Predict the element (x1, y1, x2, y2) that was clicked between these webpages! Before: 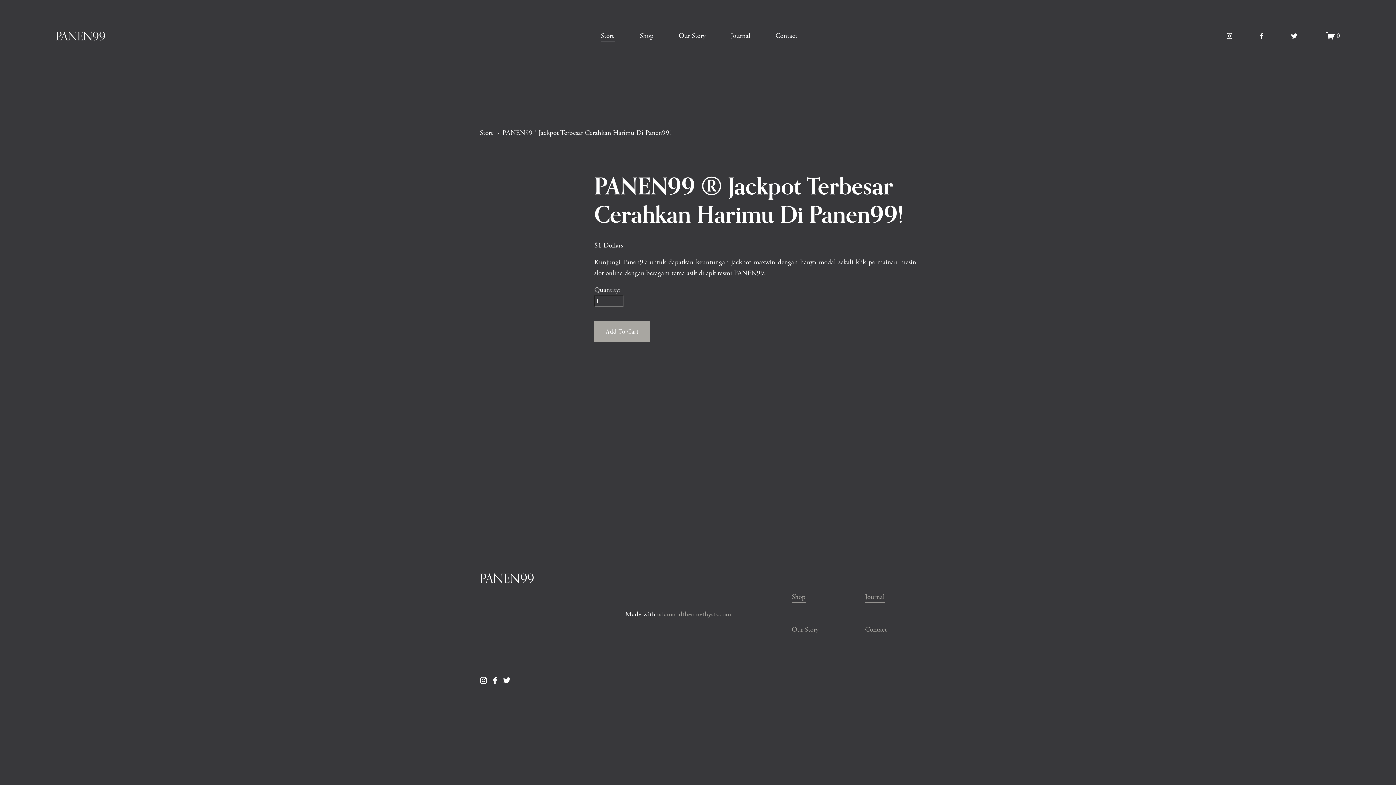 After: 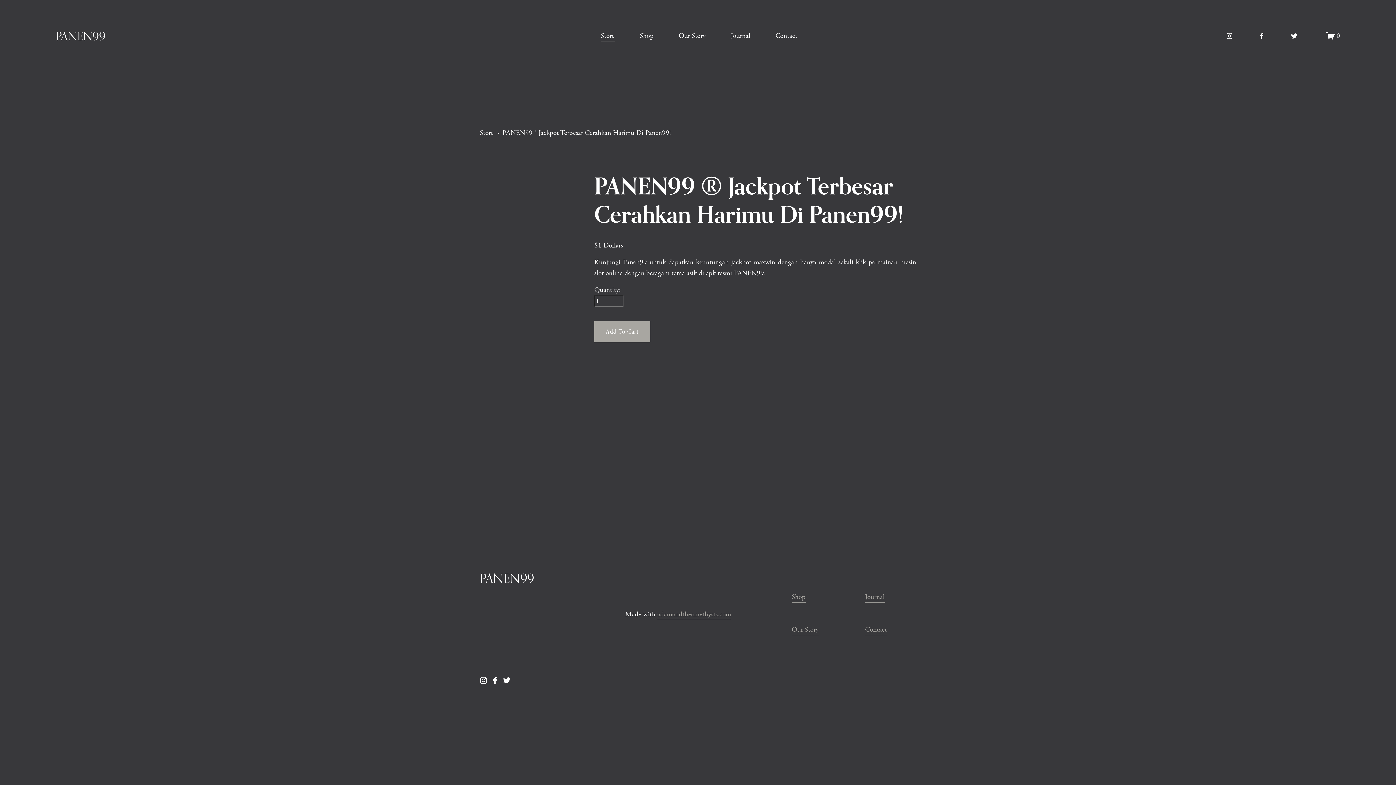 Action: label: Store bbox: (600, 29, 614, 42)